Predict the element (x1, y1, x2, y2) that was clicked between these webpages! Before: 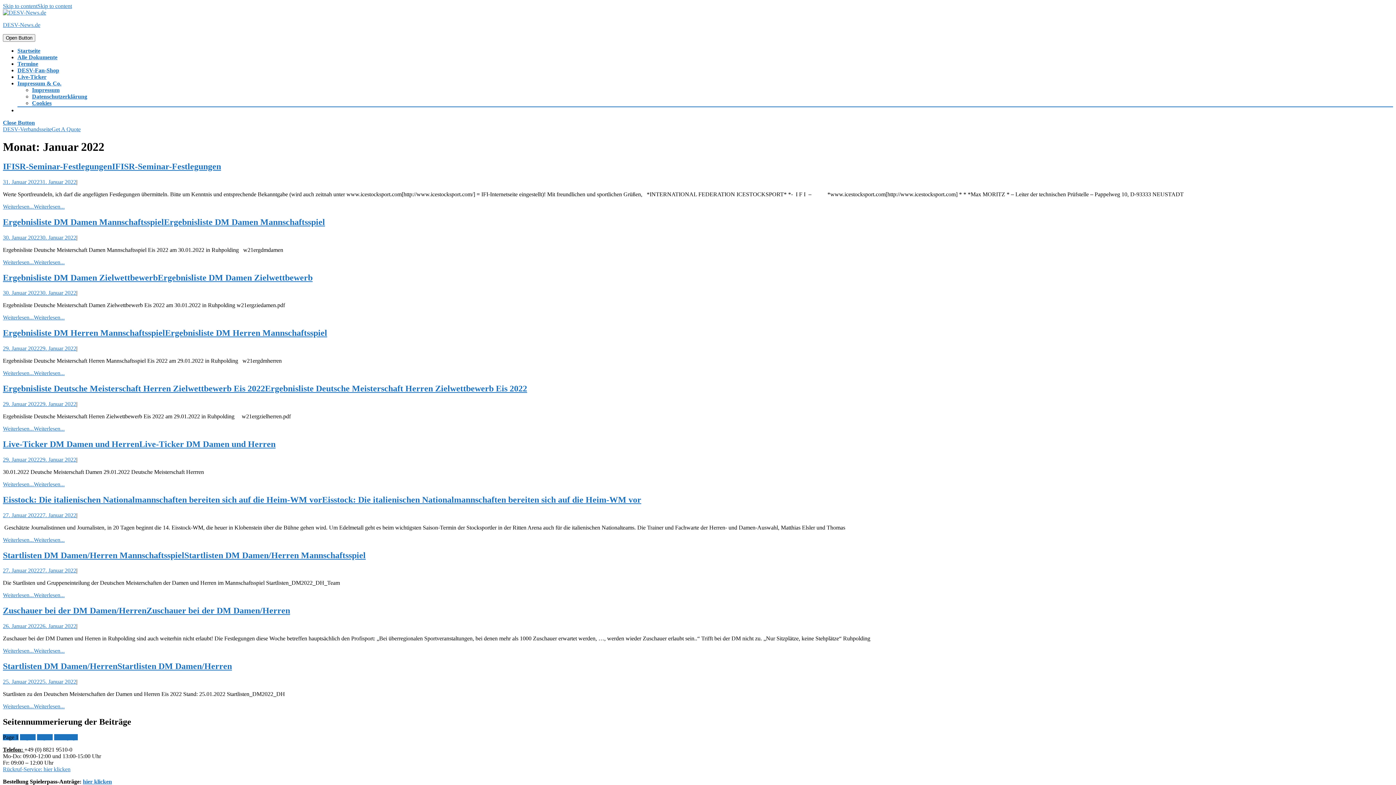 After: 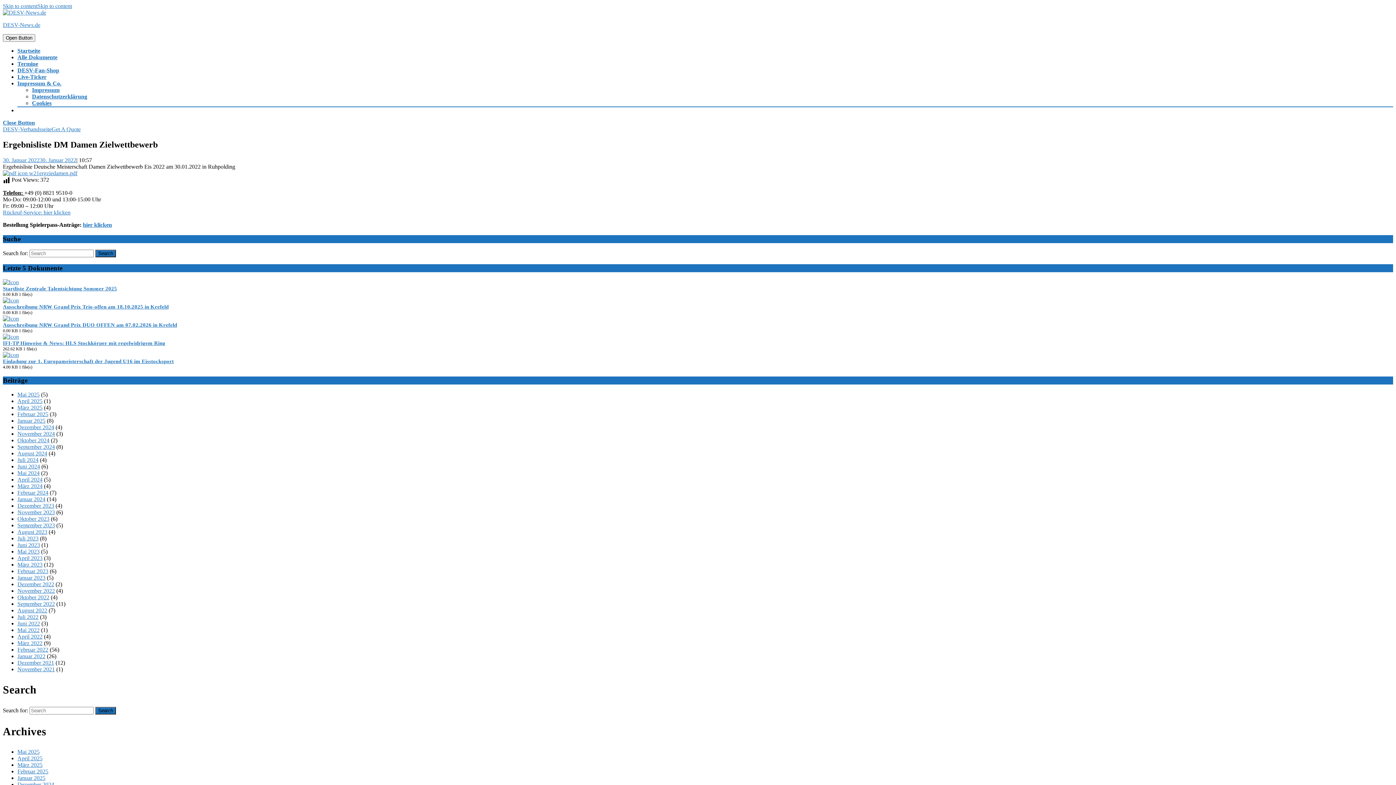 Action: bbox: (2, 272, 312, 282) label: Ergebnisliste DM Damen ZielwettbewerbErgebnisliste DM Damen Zielwettbewerb